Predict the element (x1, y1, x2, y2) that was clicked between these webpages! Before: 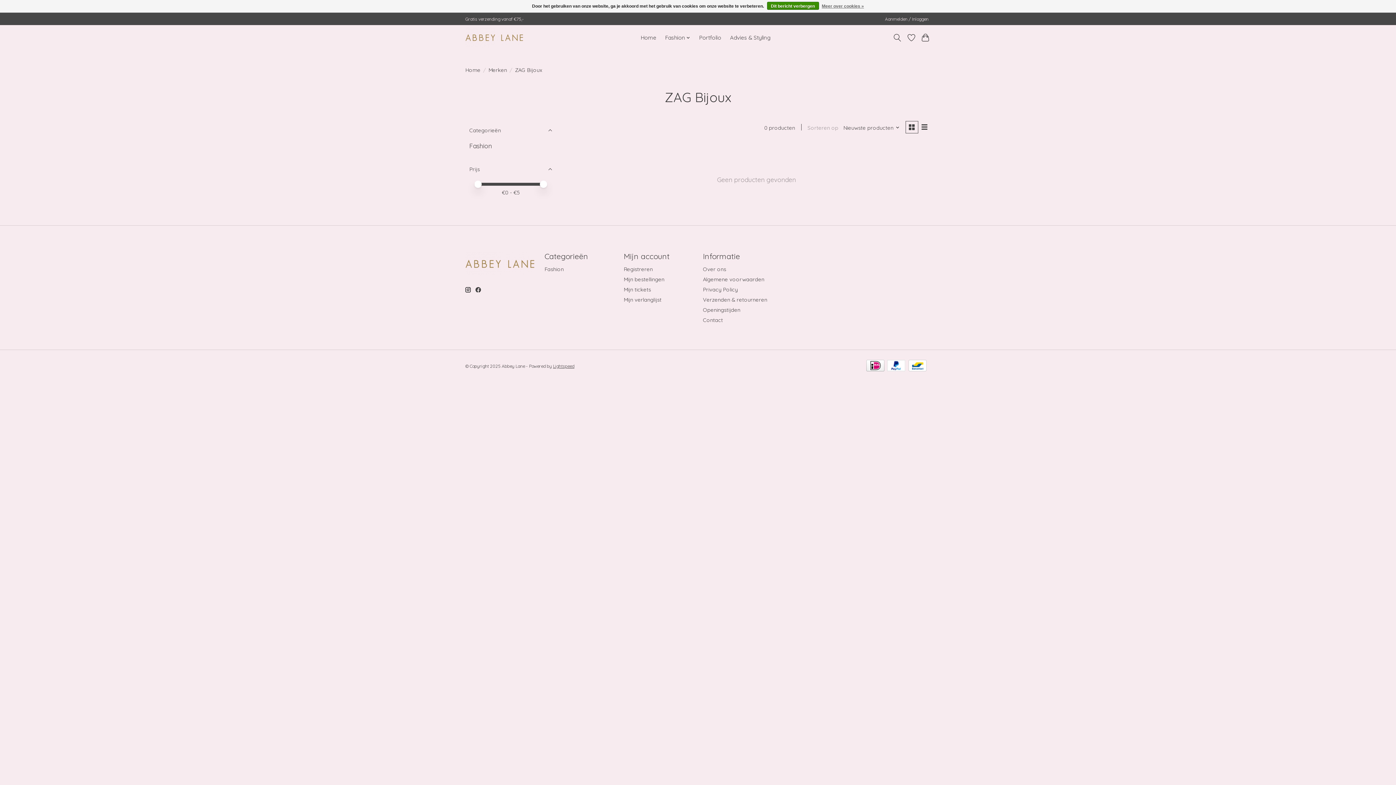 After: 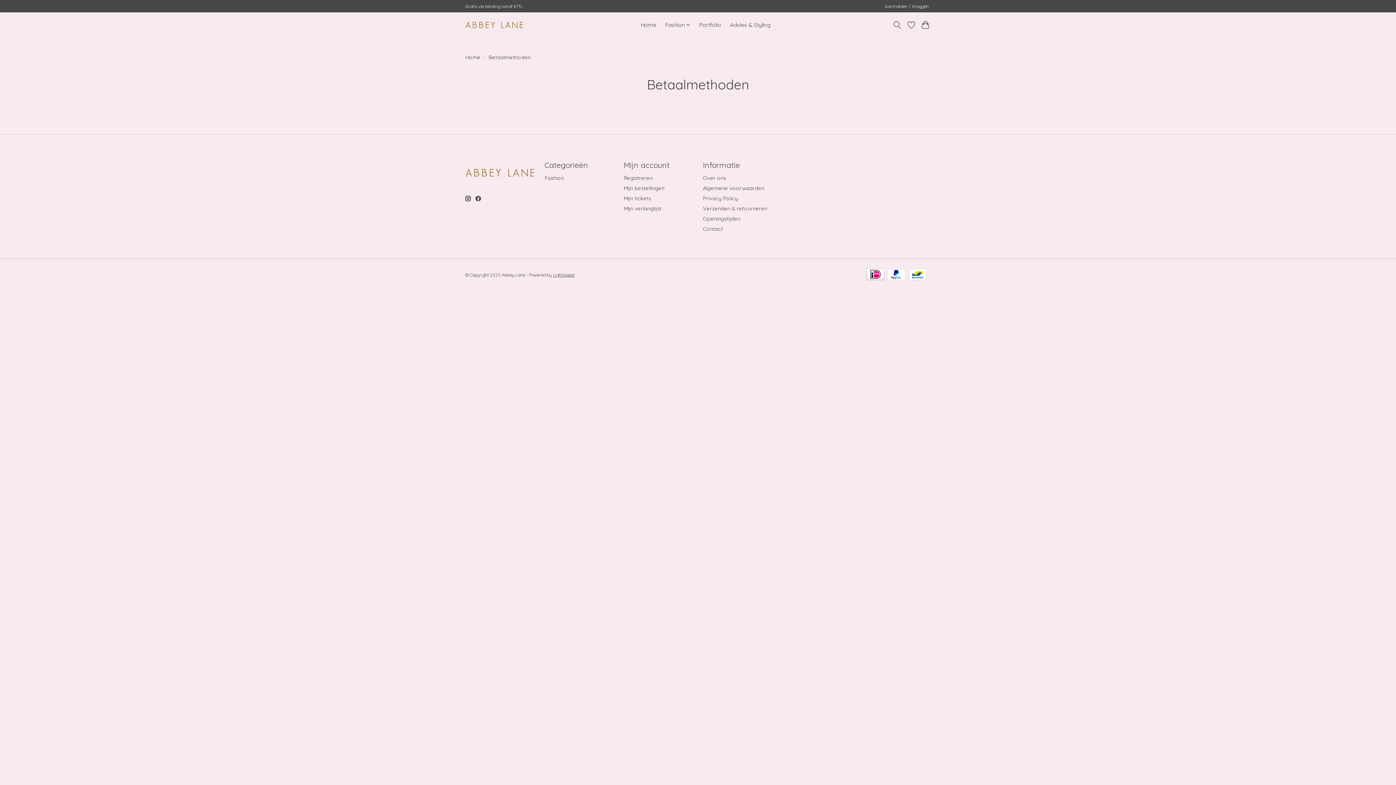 Action: bbox: (866, 360, 884, 372)